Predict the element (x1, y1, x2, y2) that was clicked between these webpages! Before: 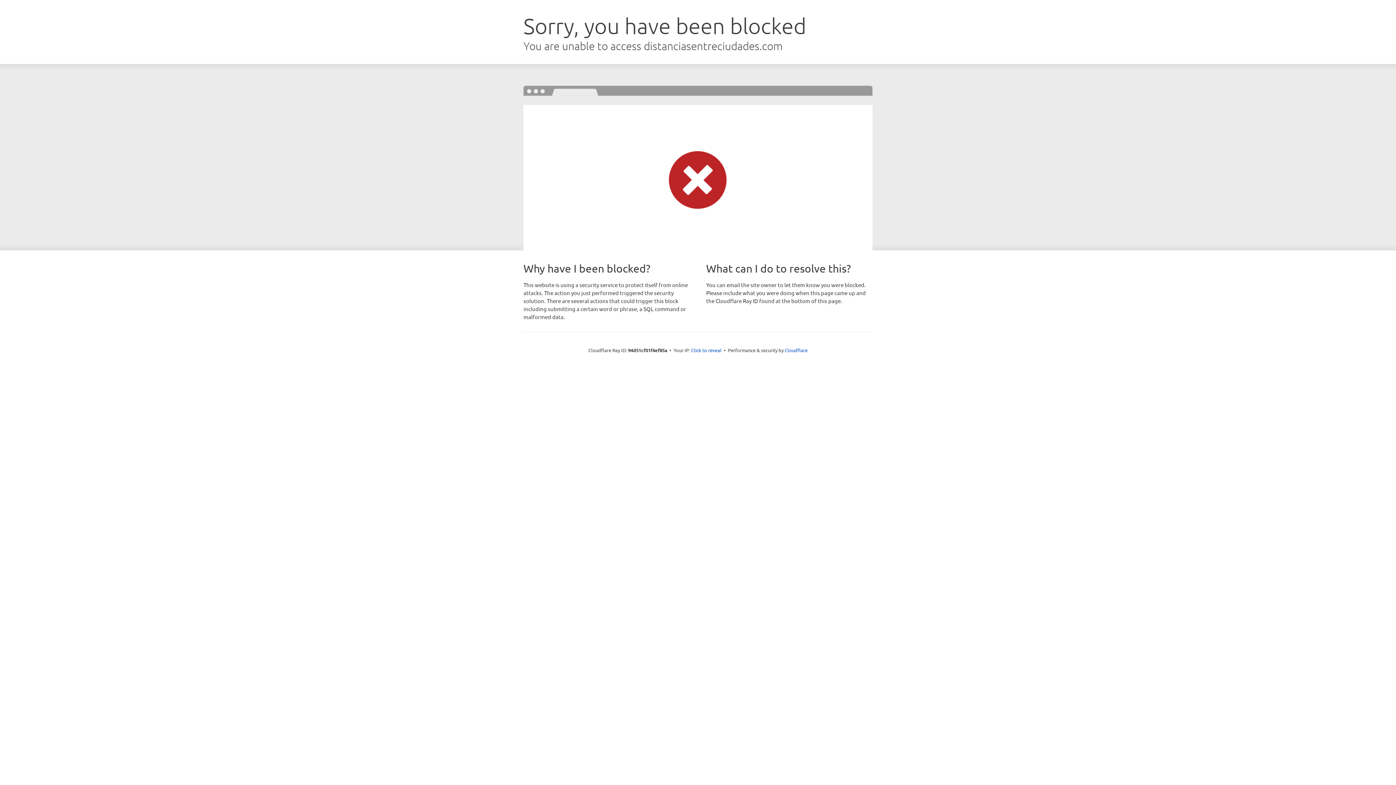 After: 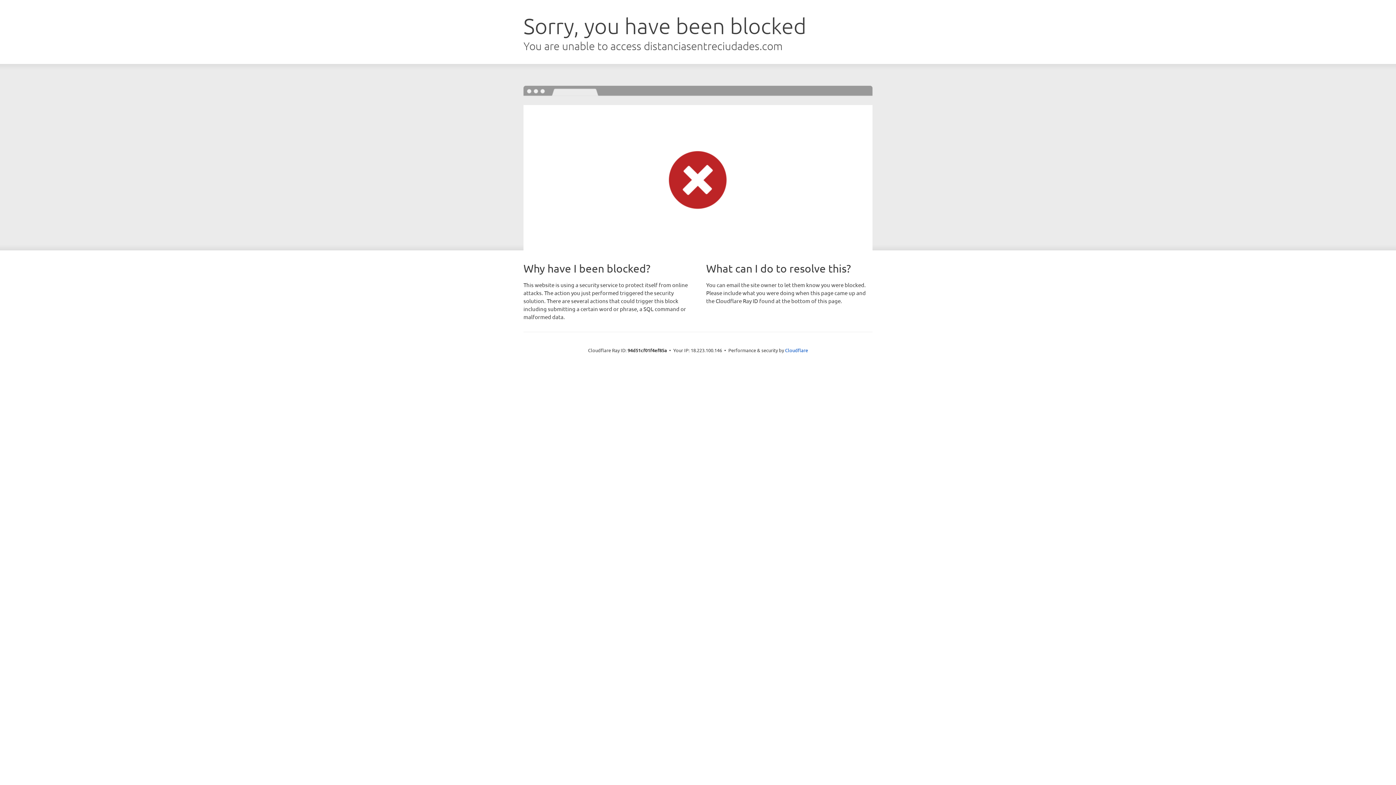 Action: label: Click to reveal bbox: (691, 346, 721, 353)